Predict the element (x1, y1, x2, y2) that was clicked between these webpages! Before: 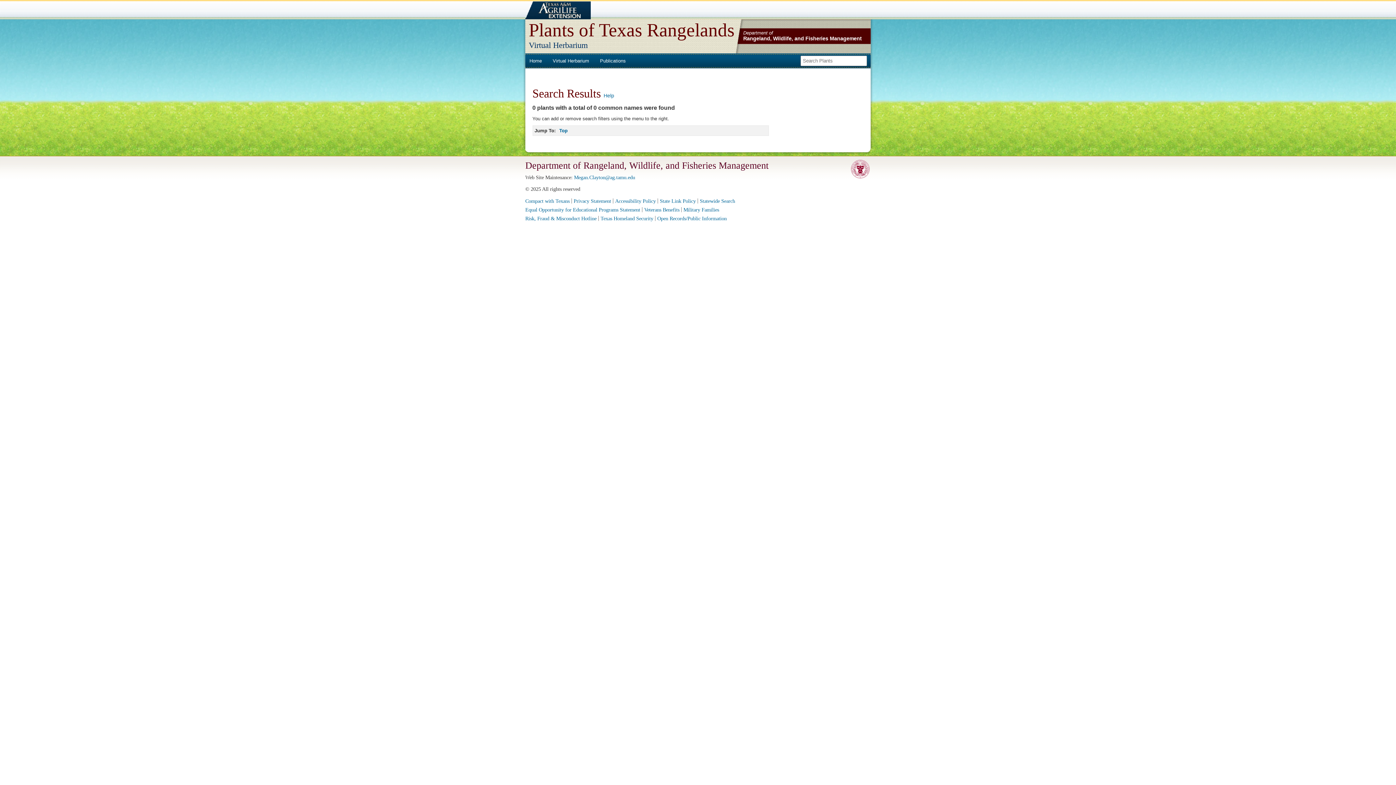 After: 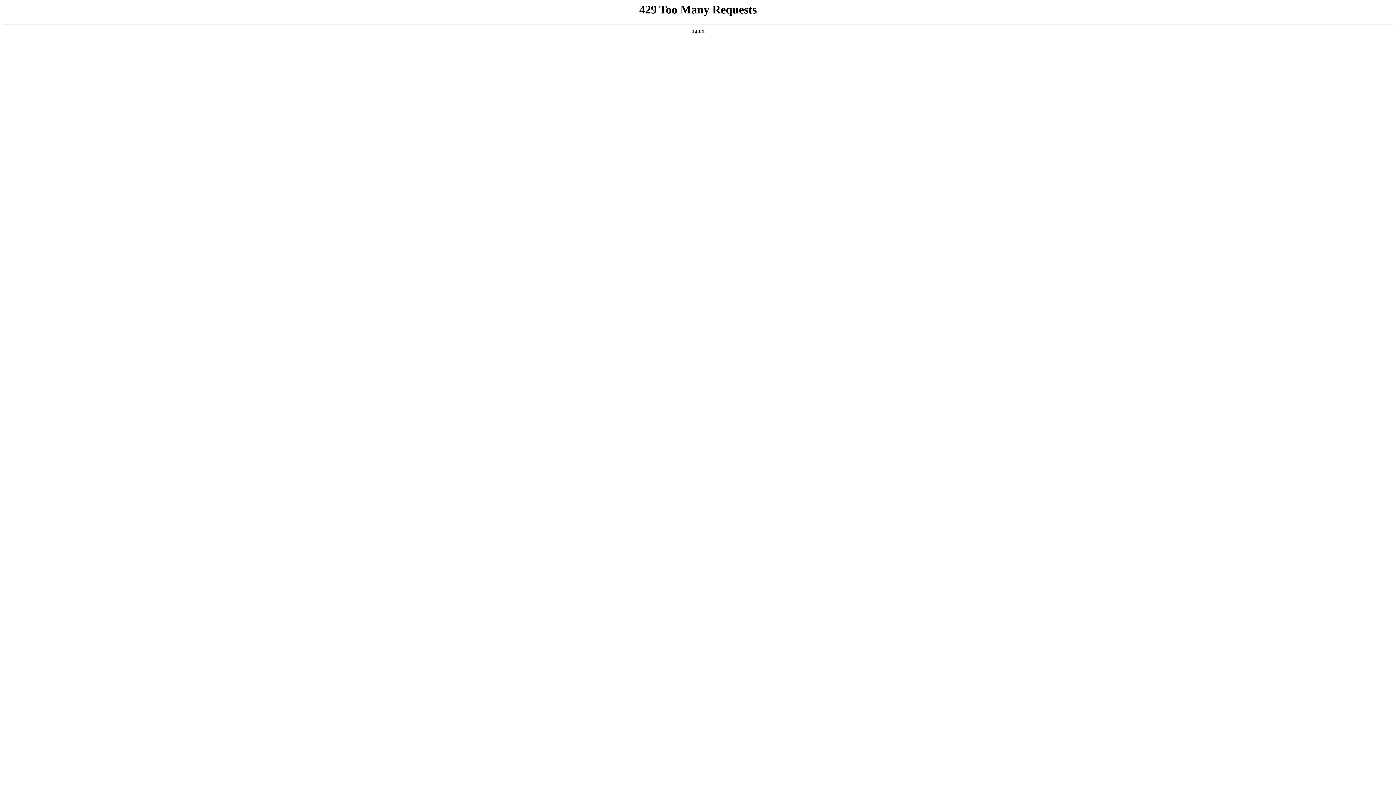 Action: bbox: (615, 198, 656, 204) label: Accessibility Policy